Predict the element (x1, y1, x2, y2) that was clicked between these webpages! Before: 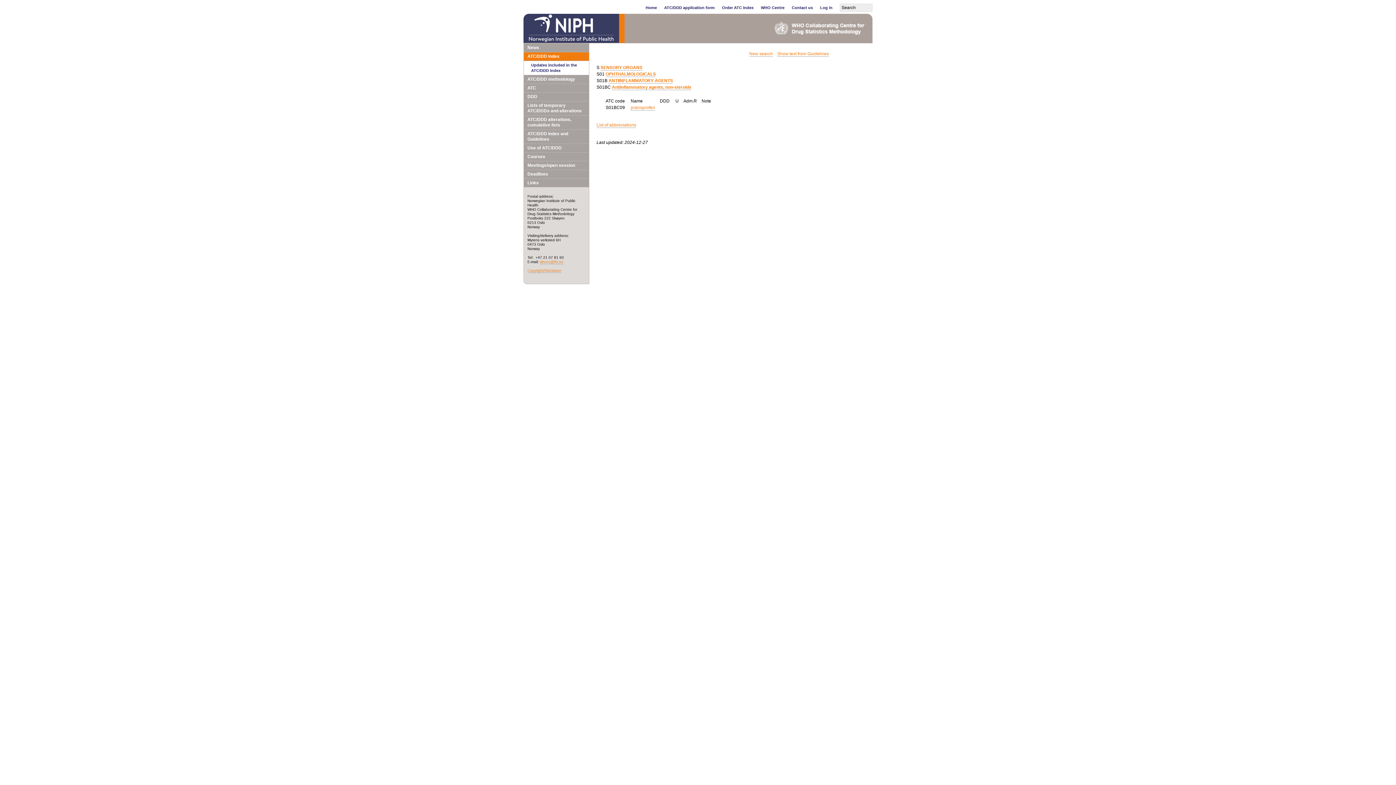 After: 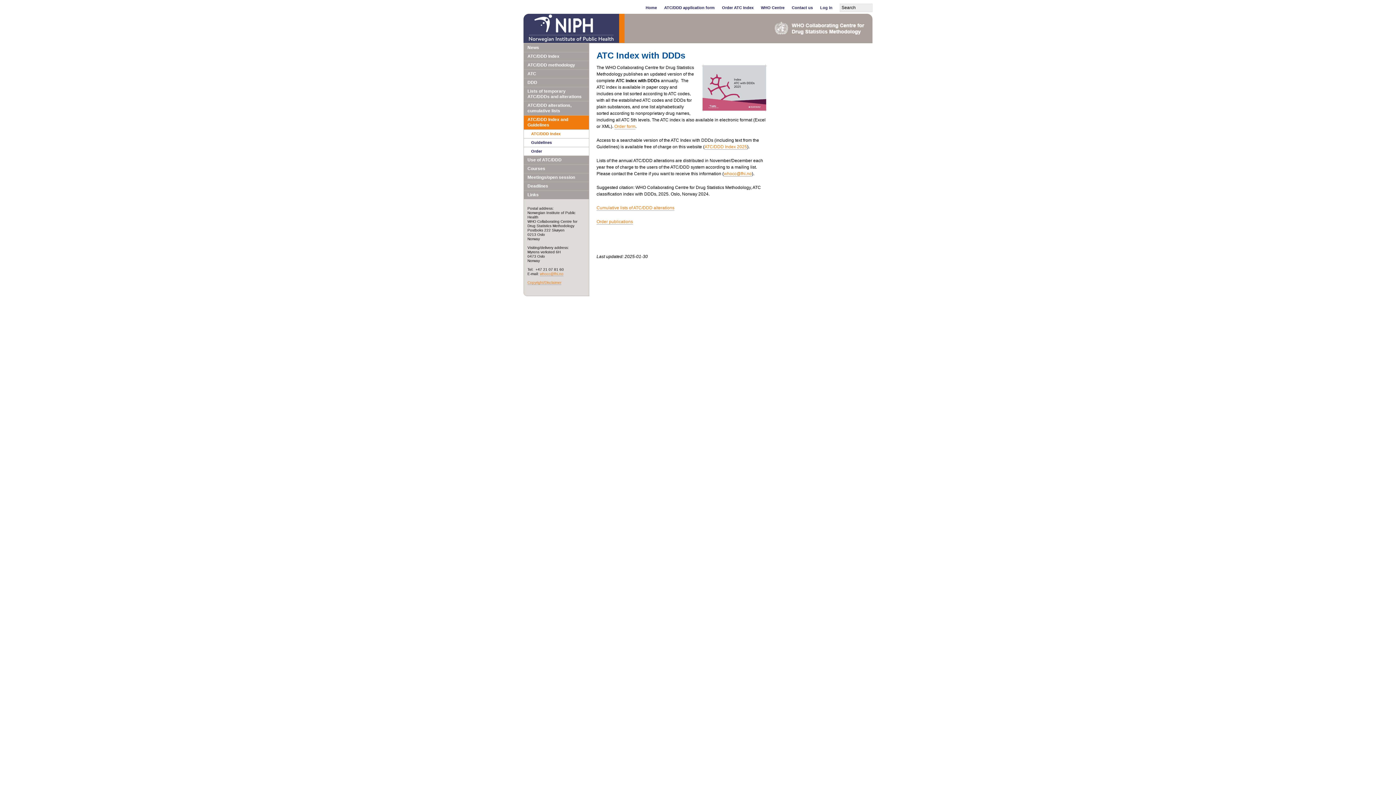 Action: bbox: (524, 129, 589, 143) label: ATC/DDD Index and Guidelines